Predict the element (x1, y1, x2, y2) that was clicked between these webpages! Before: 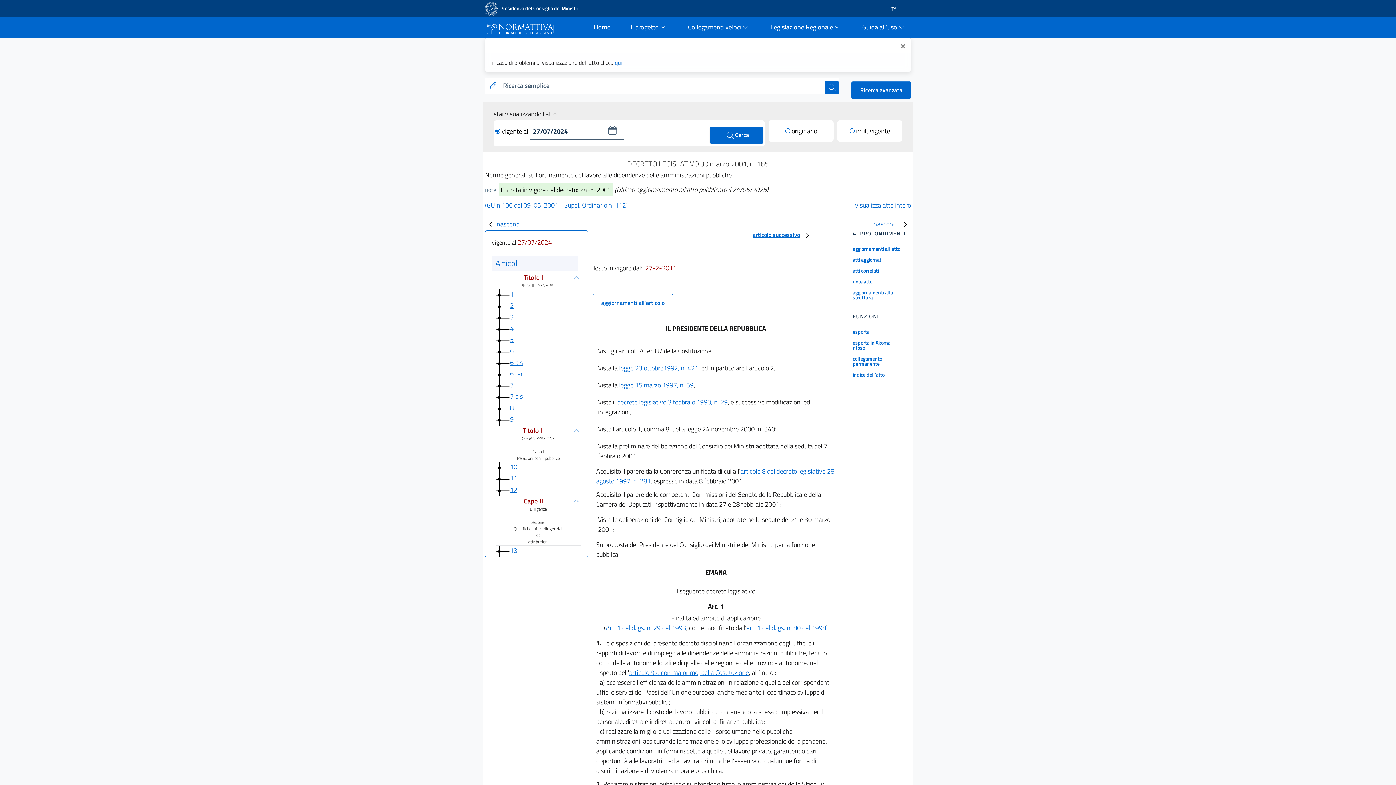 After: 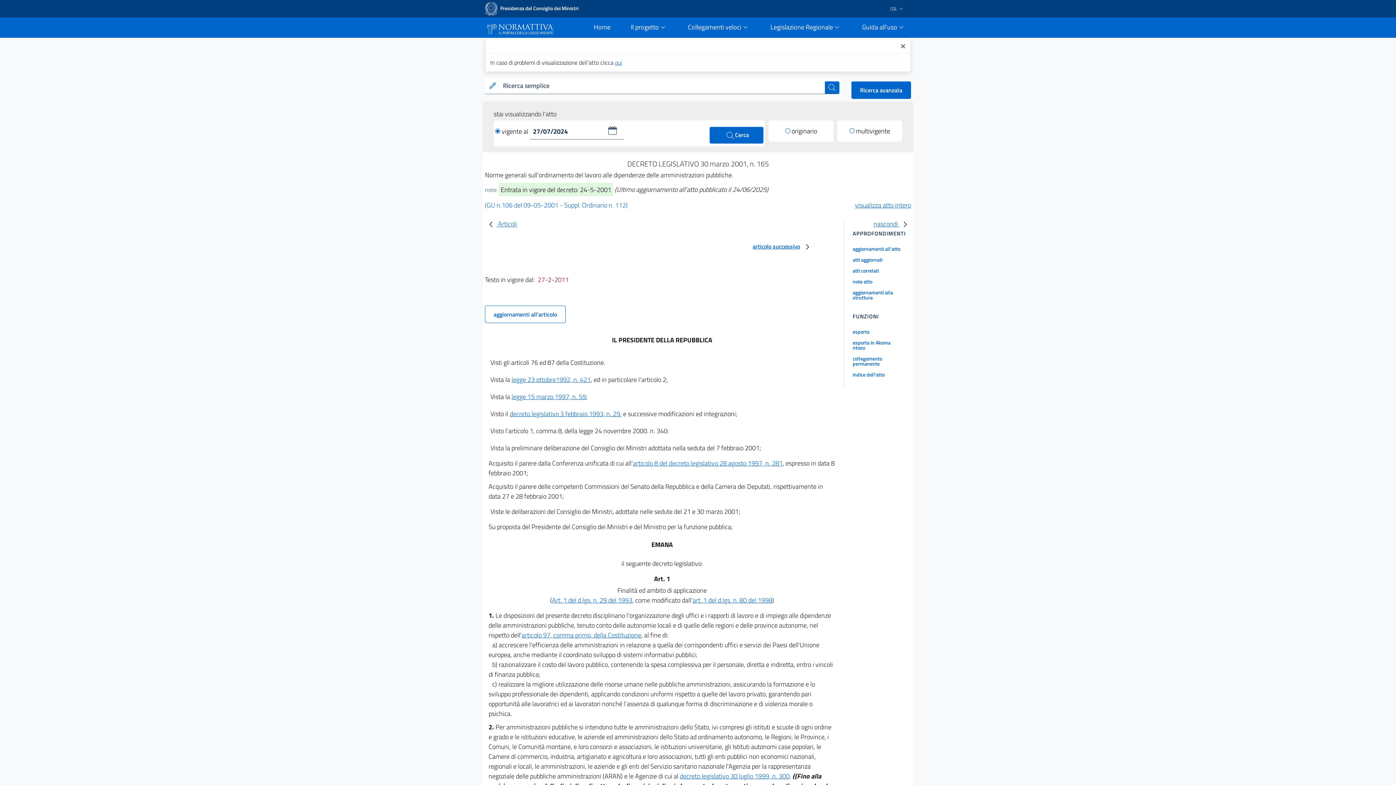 Action: bbox: (485, 219, 521, 228) label: nascondi